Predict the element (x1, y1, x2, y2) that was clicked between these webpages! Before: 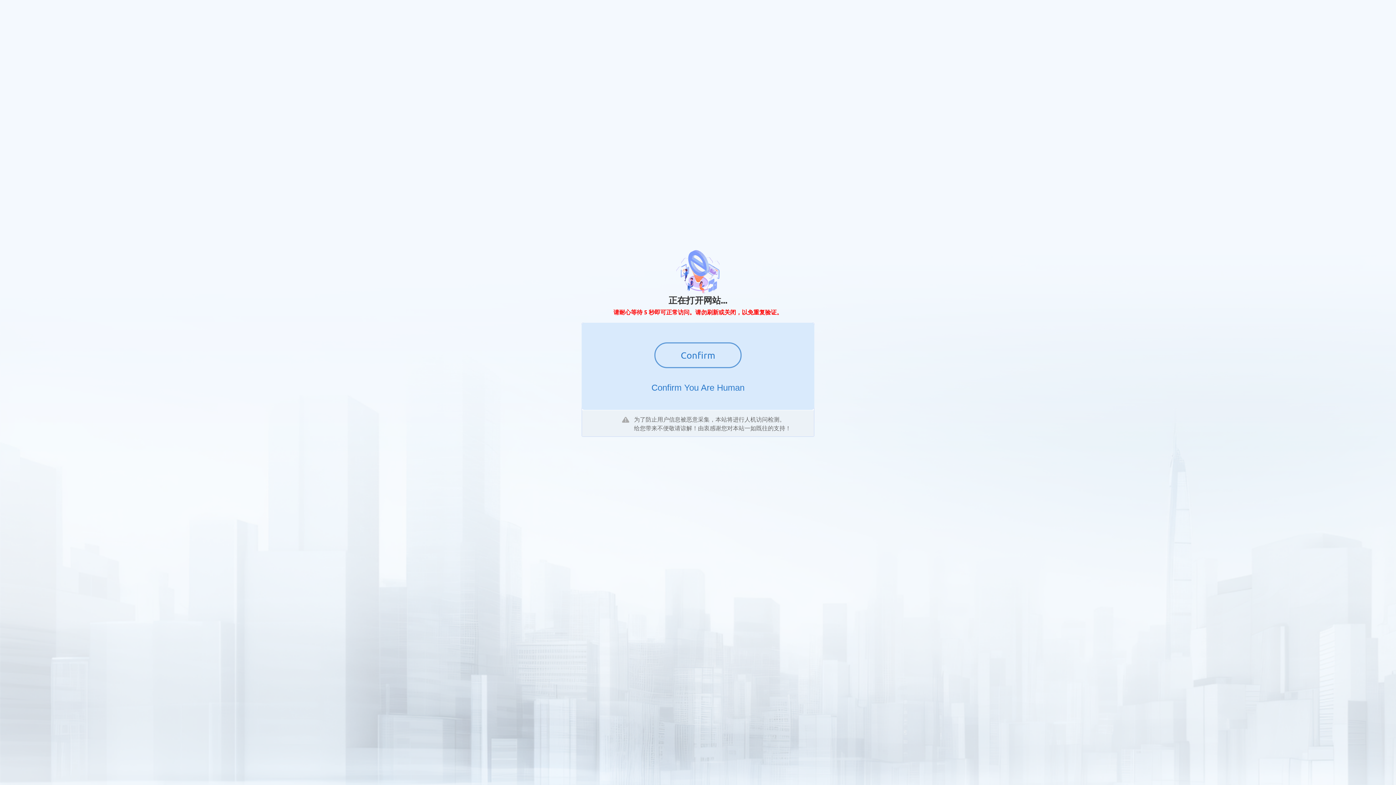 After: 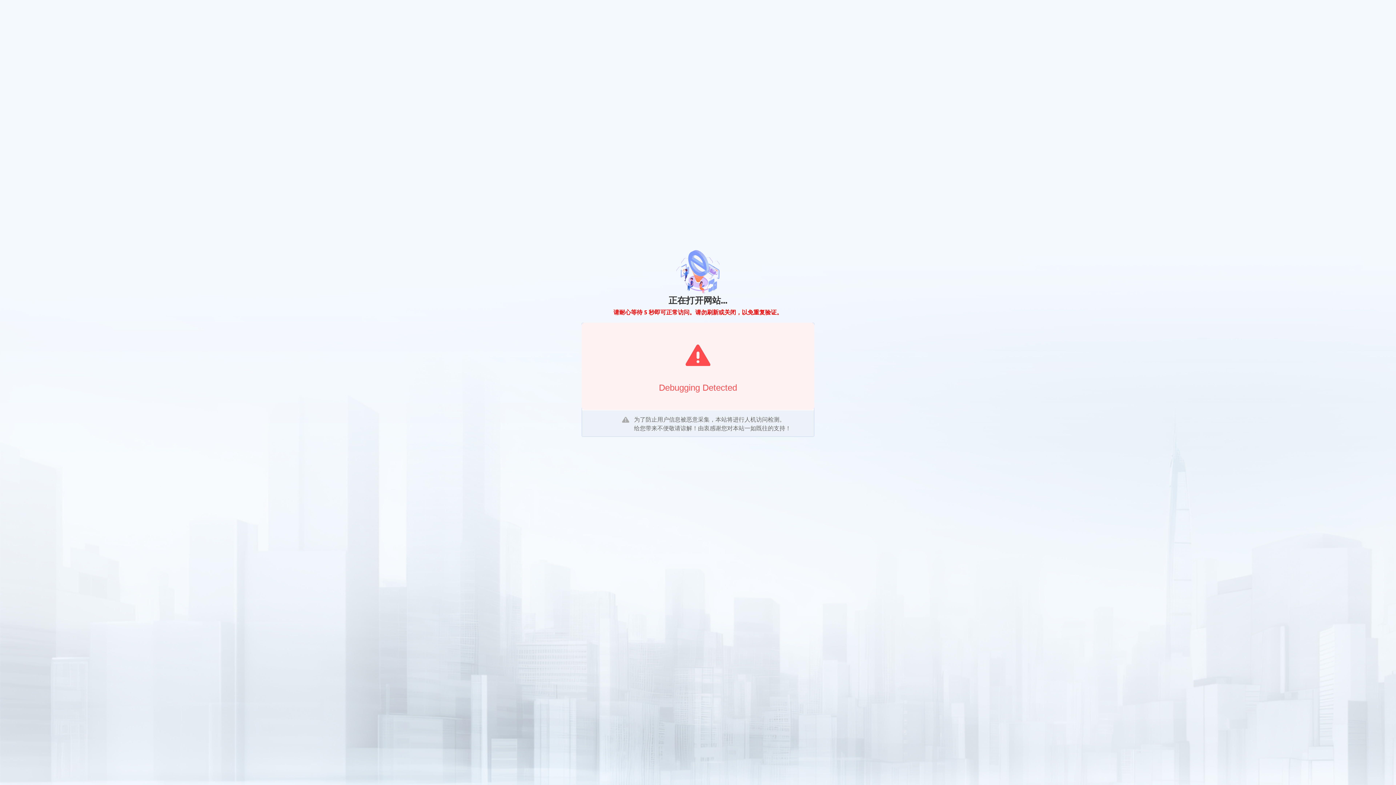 Action: label: Confirm bbox: (654, 342, 741, 368)